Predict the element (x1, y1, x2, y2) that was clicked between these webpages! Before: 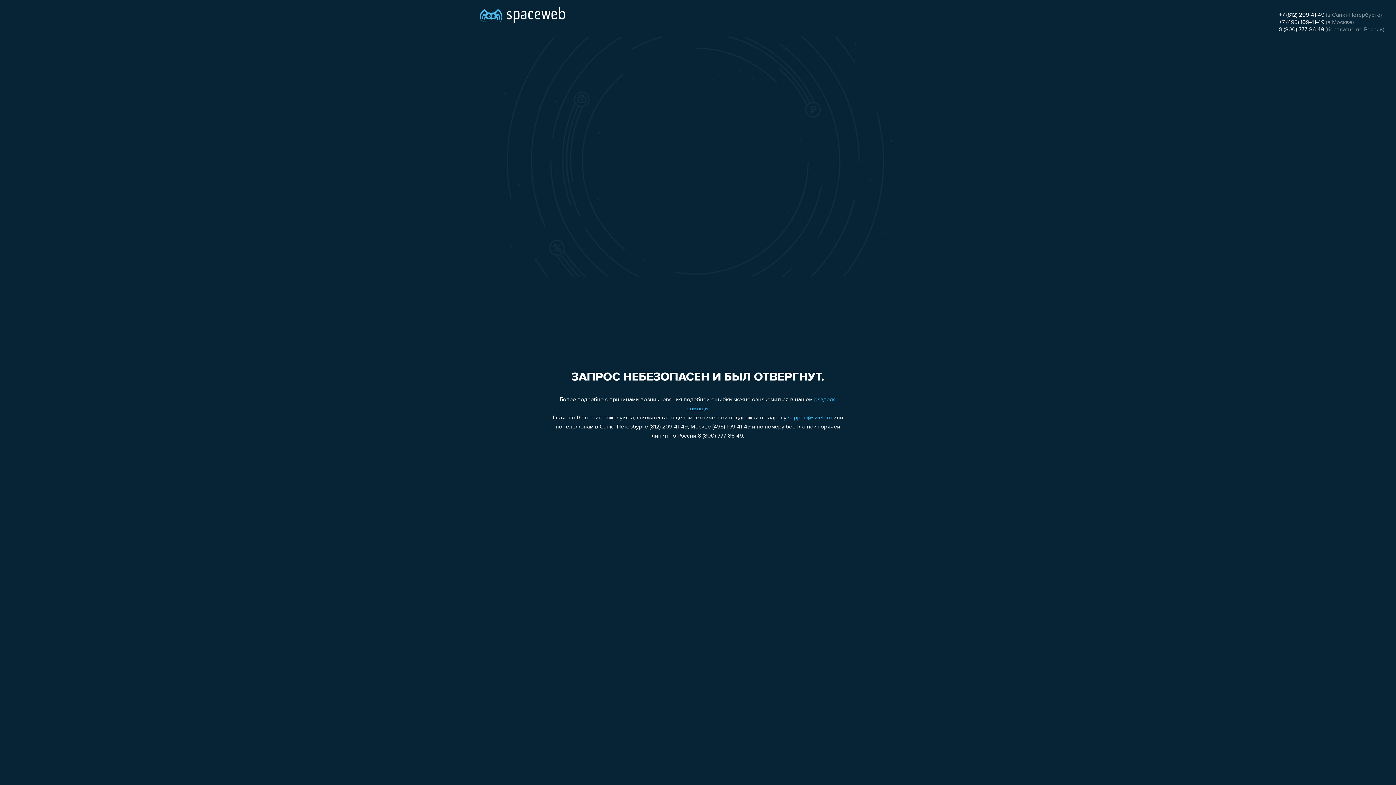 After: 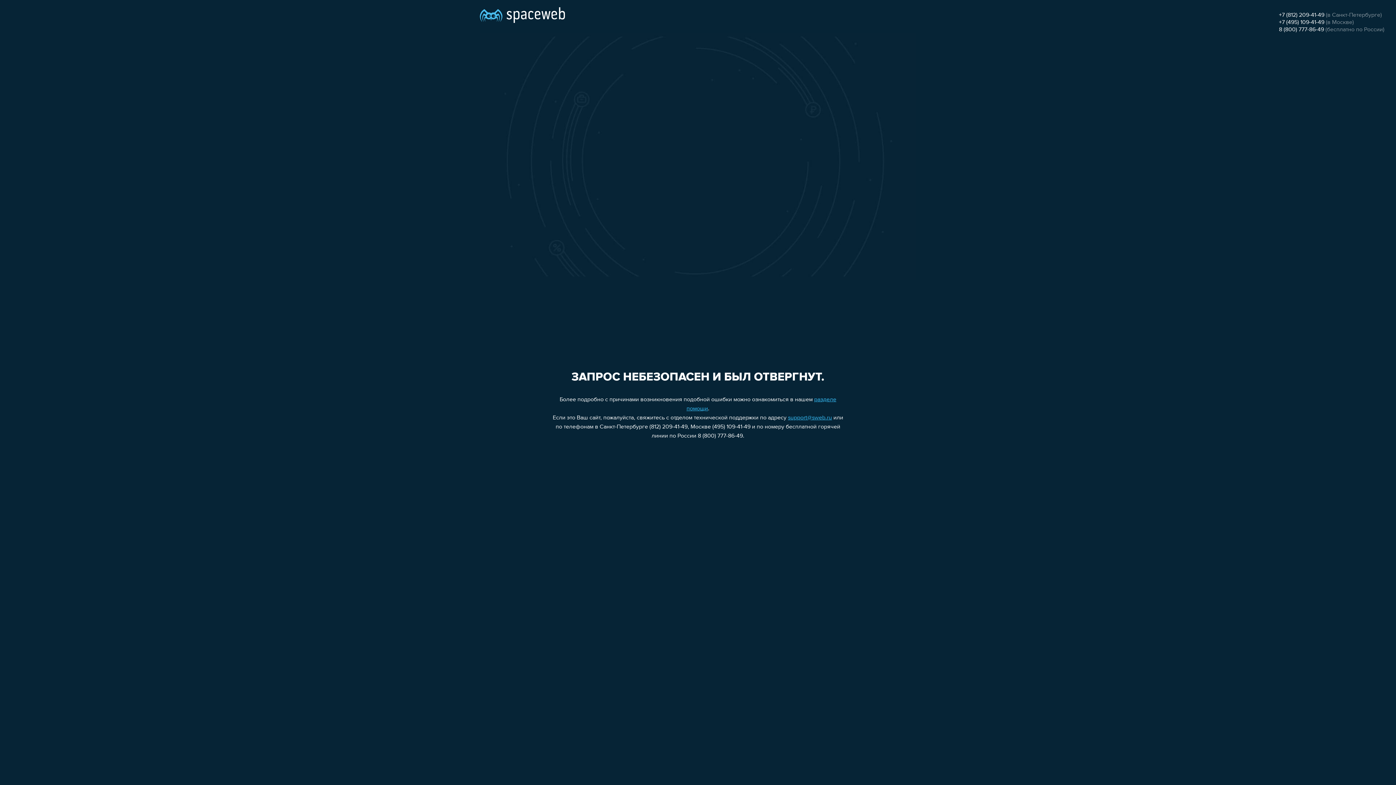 Action: label: +7 (812) 209-41-49 bbox: (1279, 12, 1324, 18)